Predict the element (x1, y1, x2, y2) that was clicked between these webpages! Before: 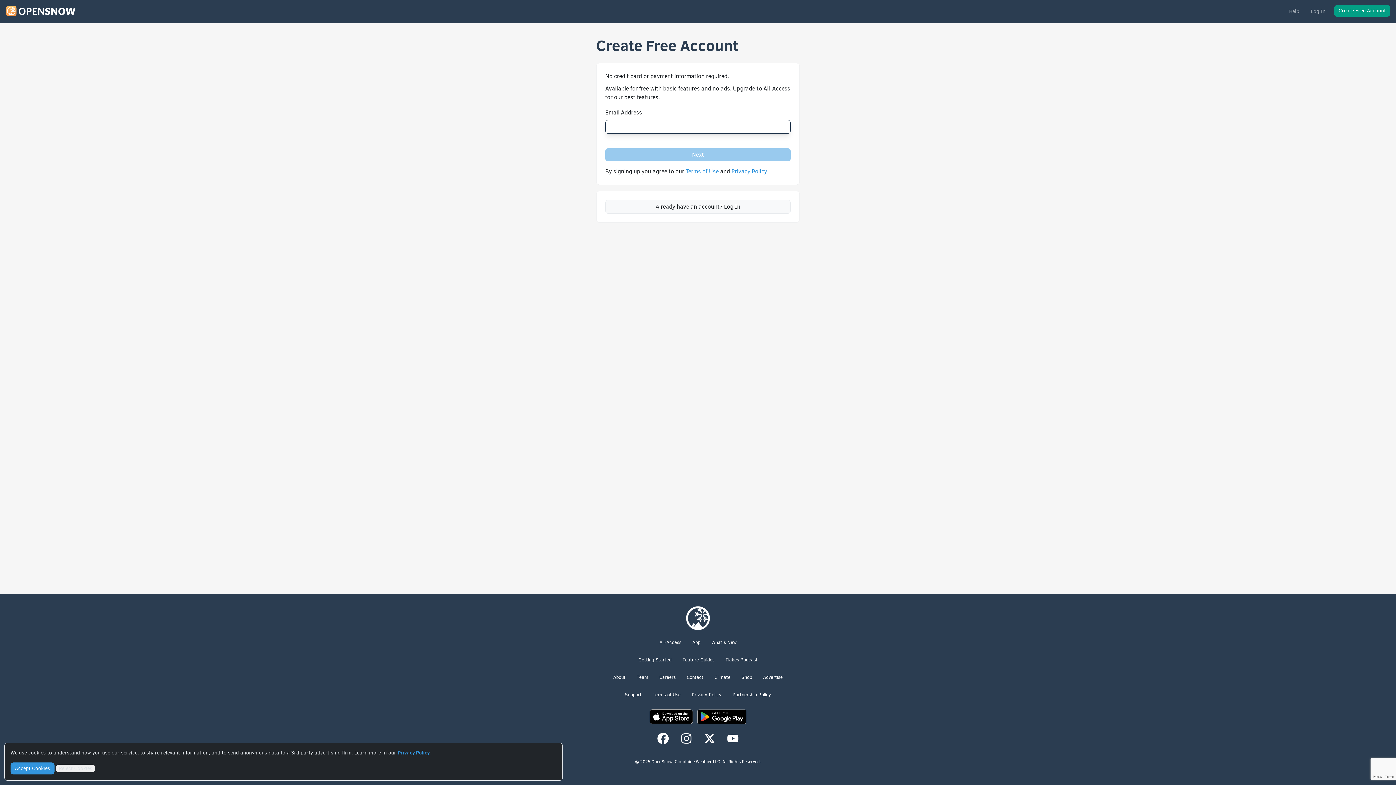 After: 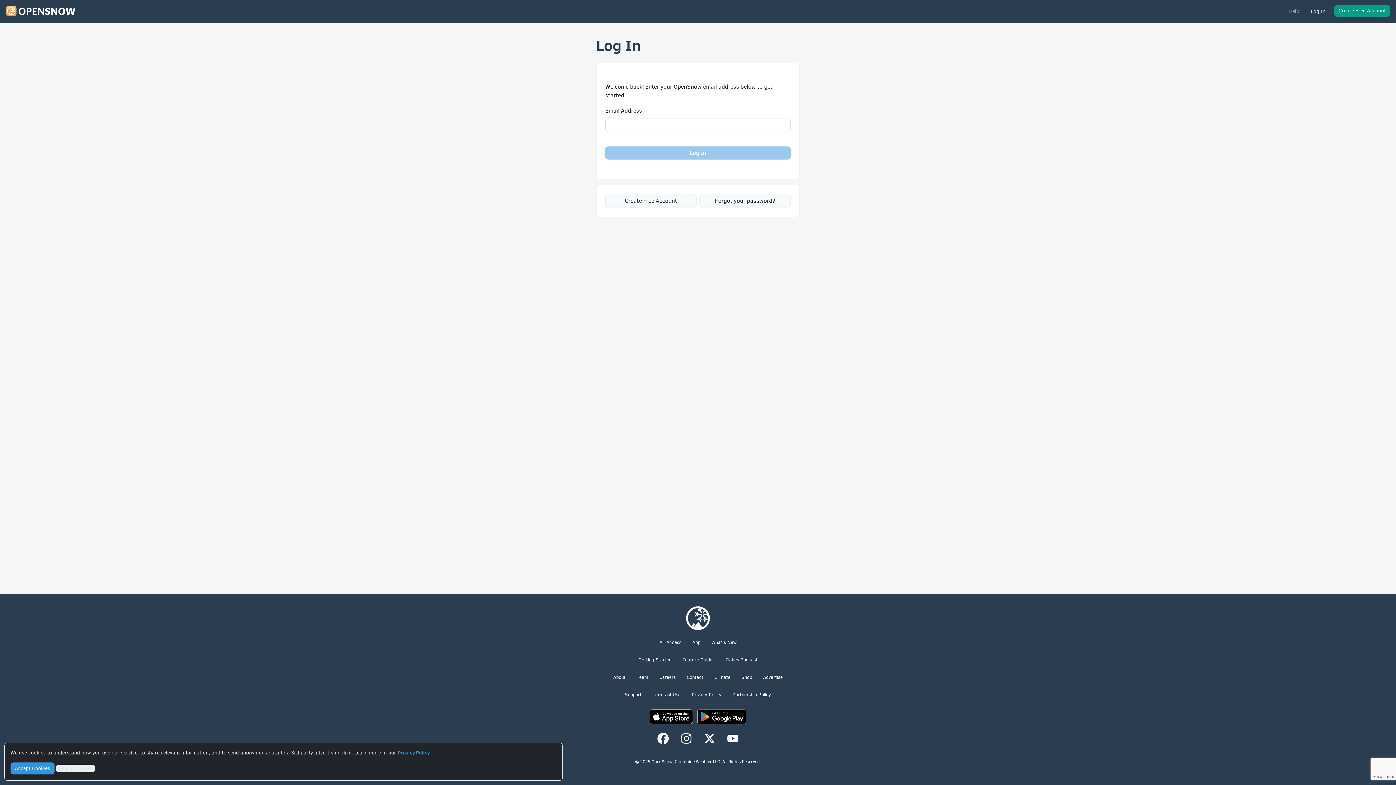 Action: bbox: (1308, 5, 1328, 18) label: Log In